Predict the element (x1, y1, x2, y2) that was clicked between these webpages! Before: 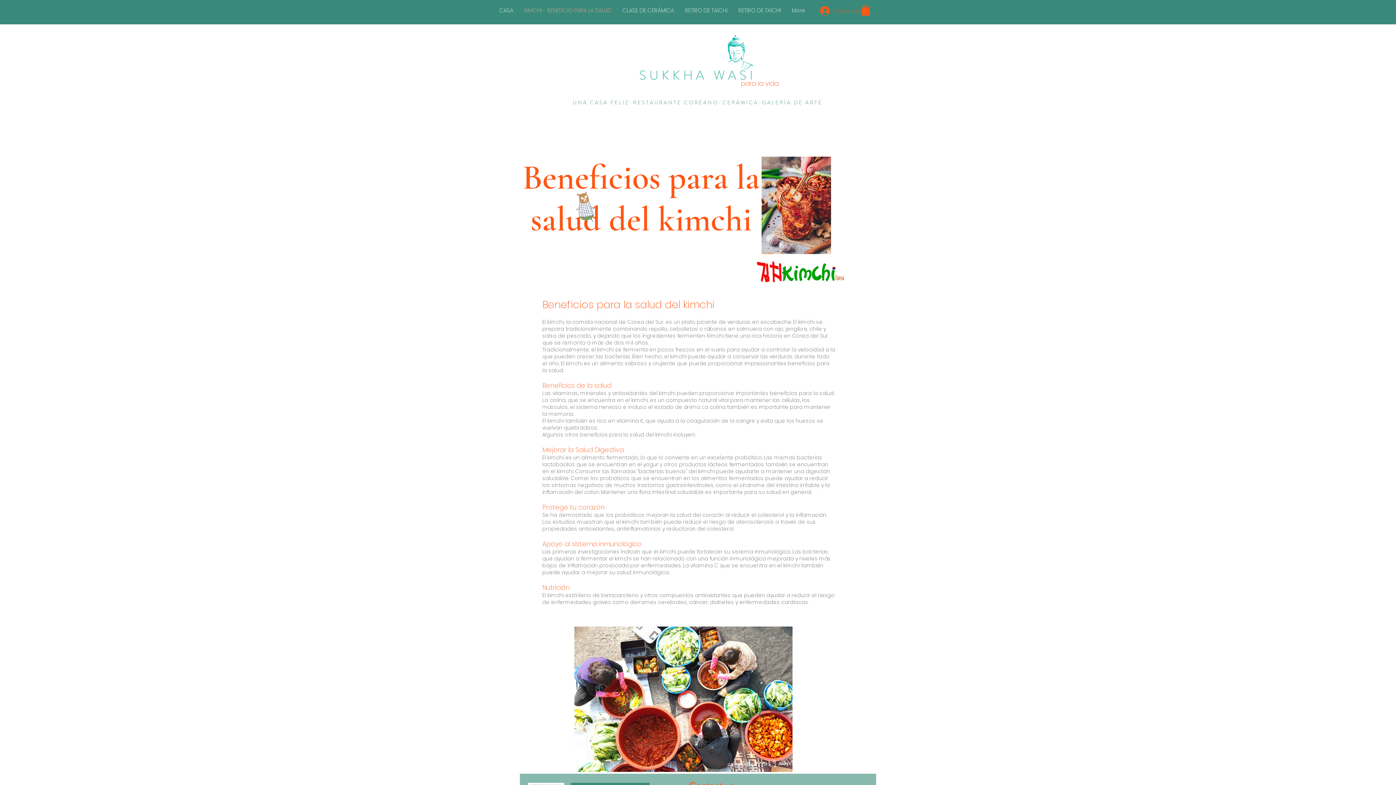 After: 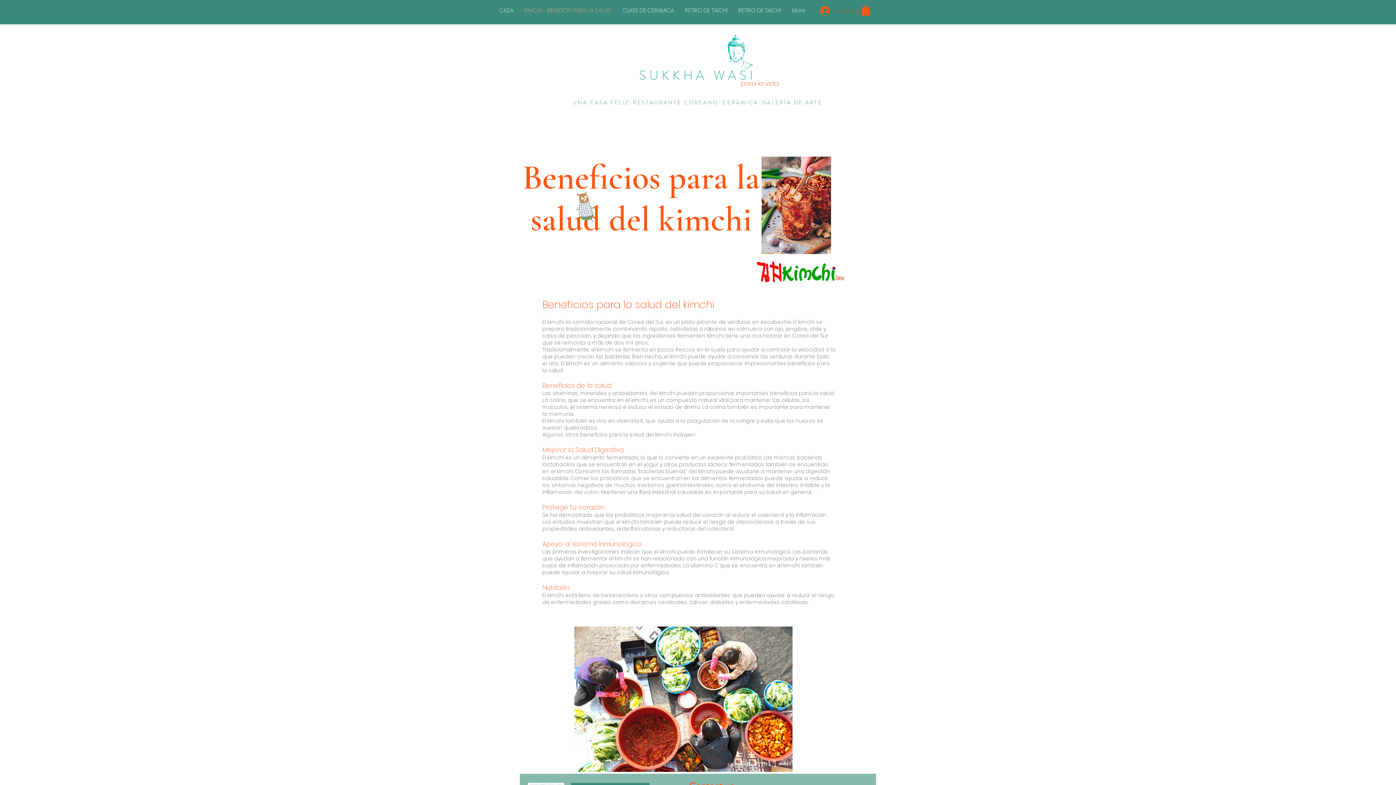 Action: bbox: (815, 4, 857, 17) label: Iniciar sesión